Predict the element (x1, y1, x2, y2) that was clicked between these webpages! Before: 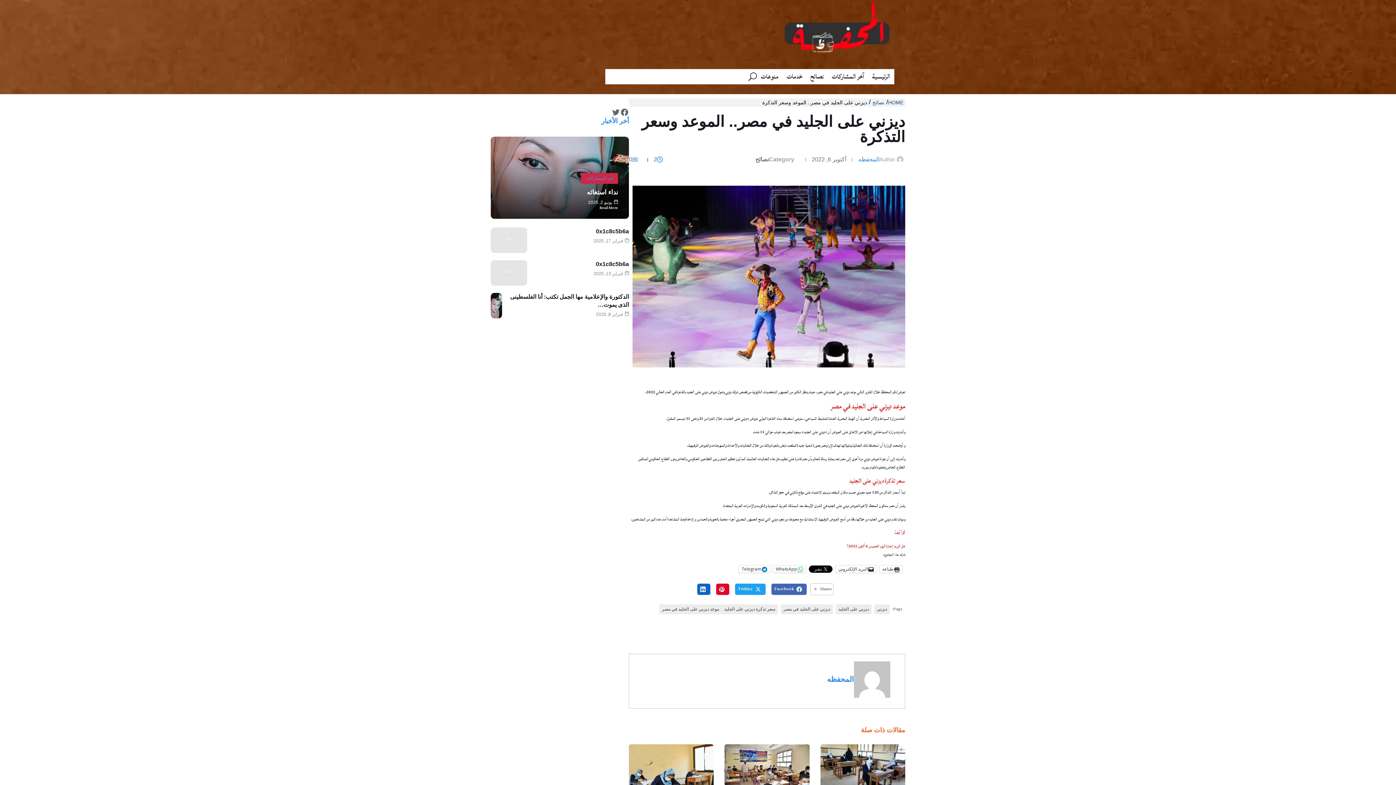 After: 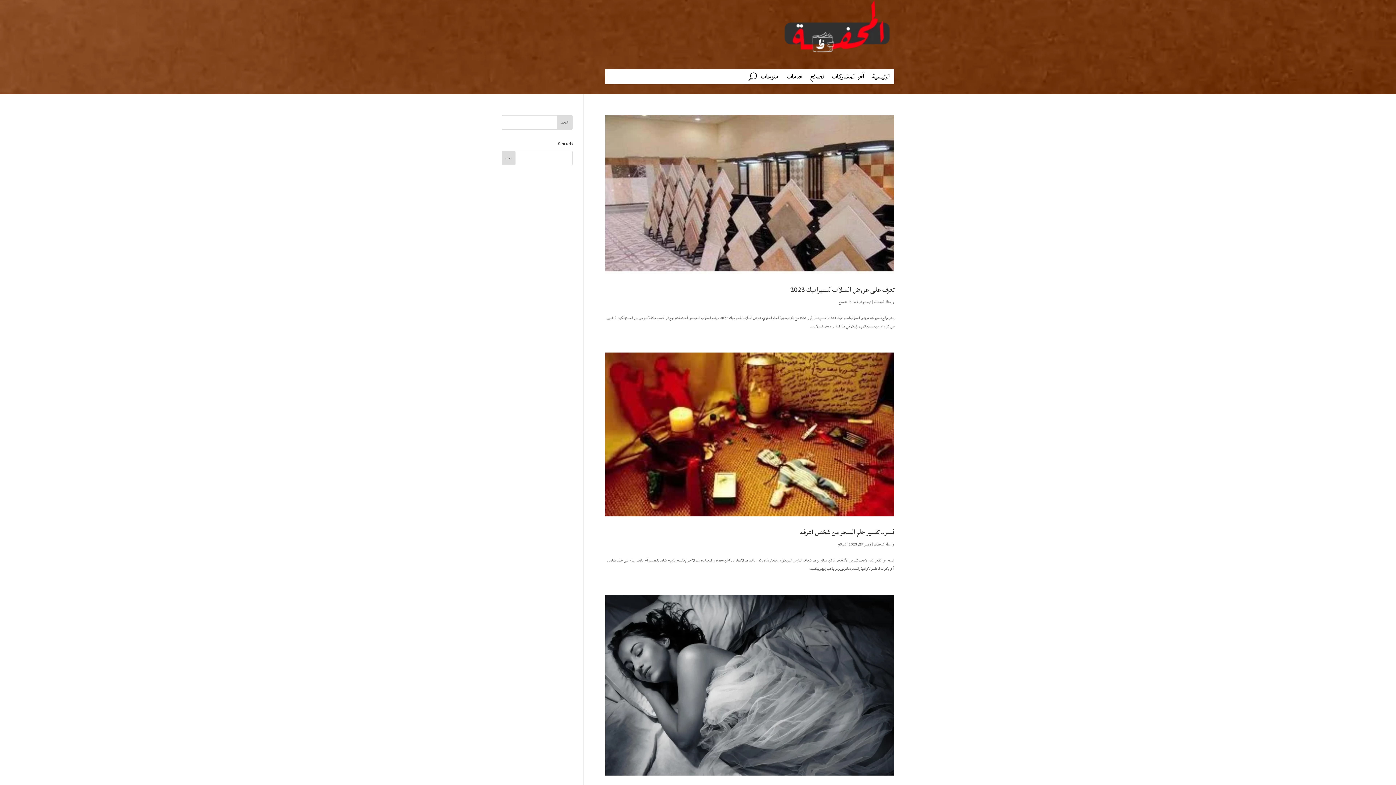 Action: label: نصائح bbox: (810, 71, 823, 84)